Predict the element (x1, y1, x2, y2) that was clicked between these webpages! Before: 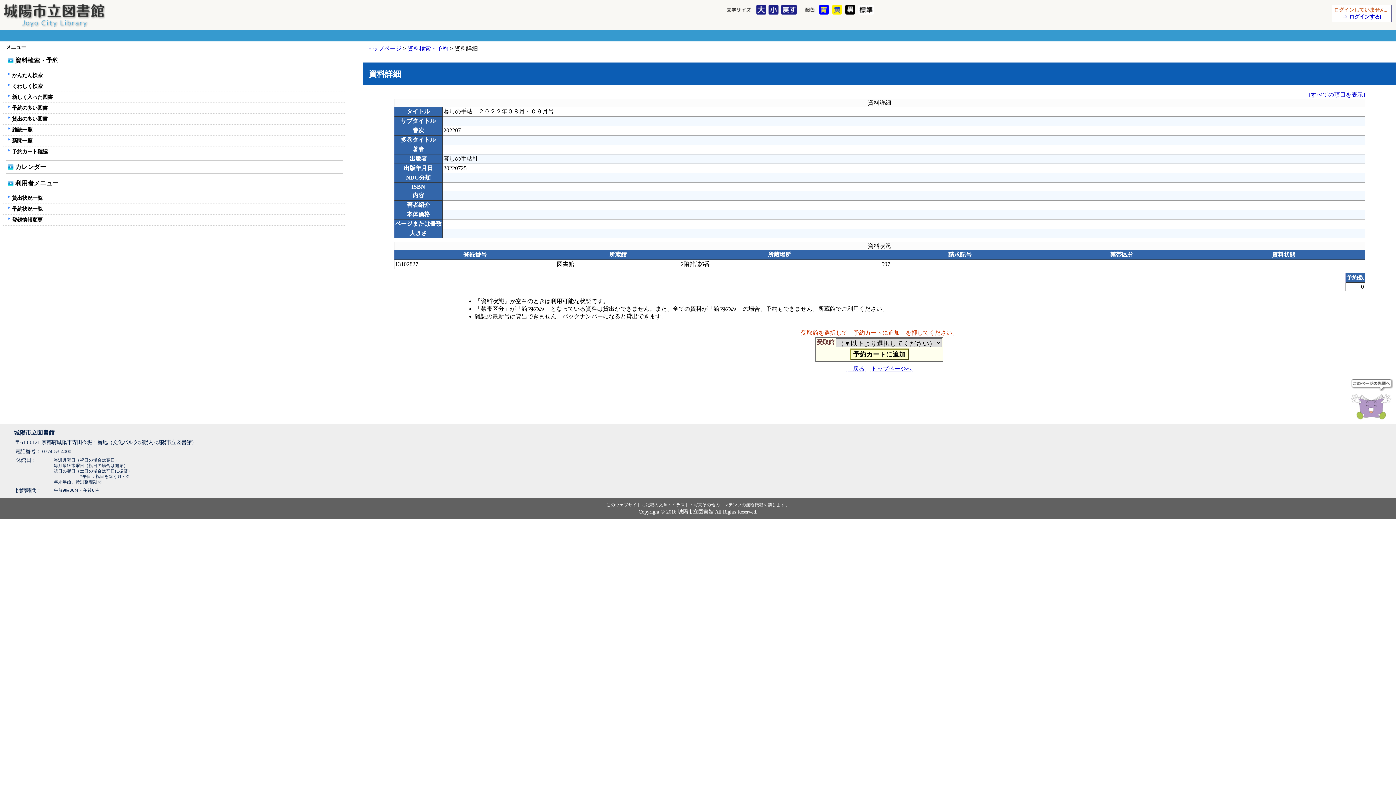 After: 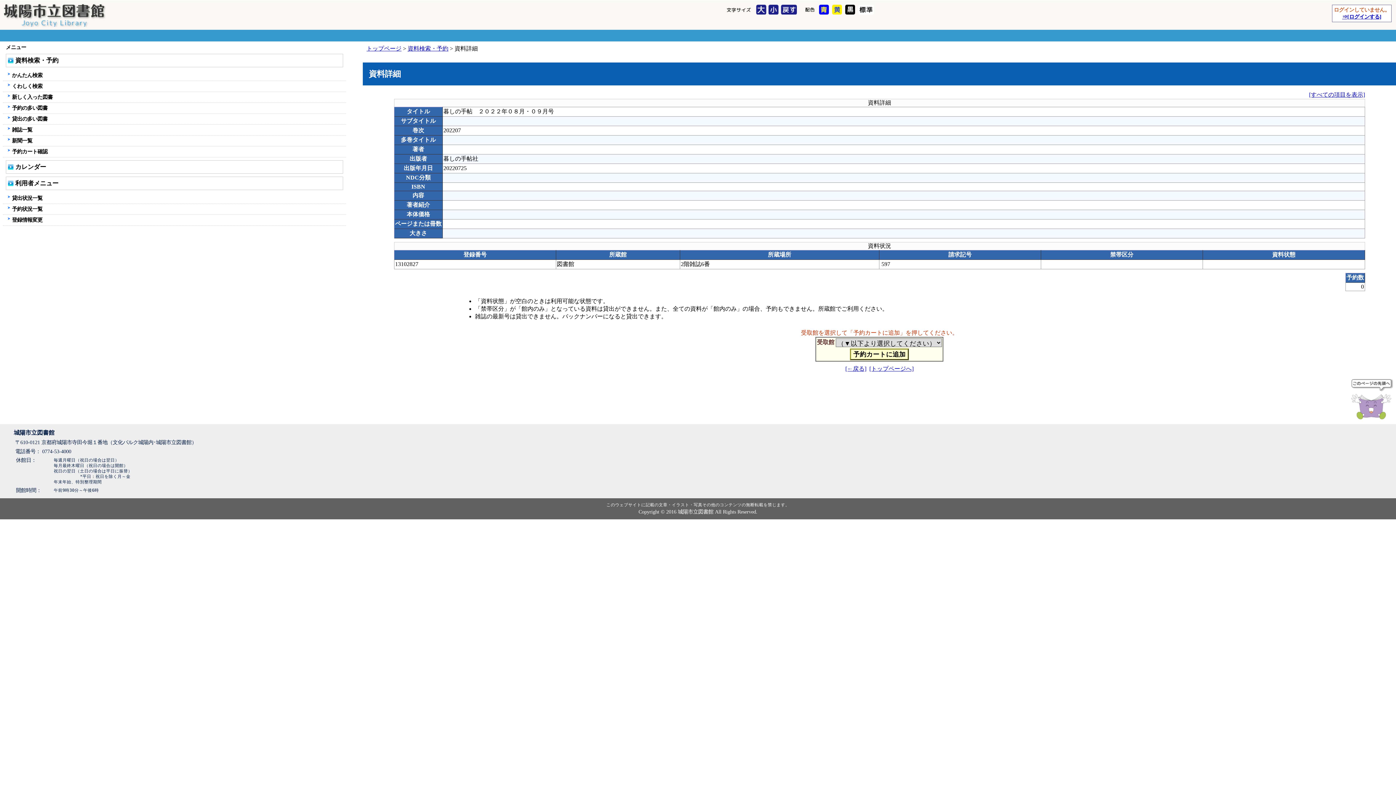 Action: bbox: (698, 0, 698, 0)